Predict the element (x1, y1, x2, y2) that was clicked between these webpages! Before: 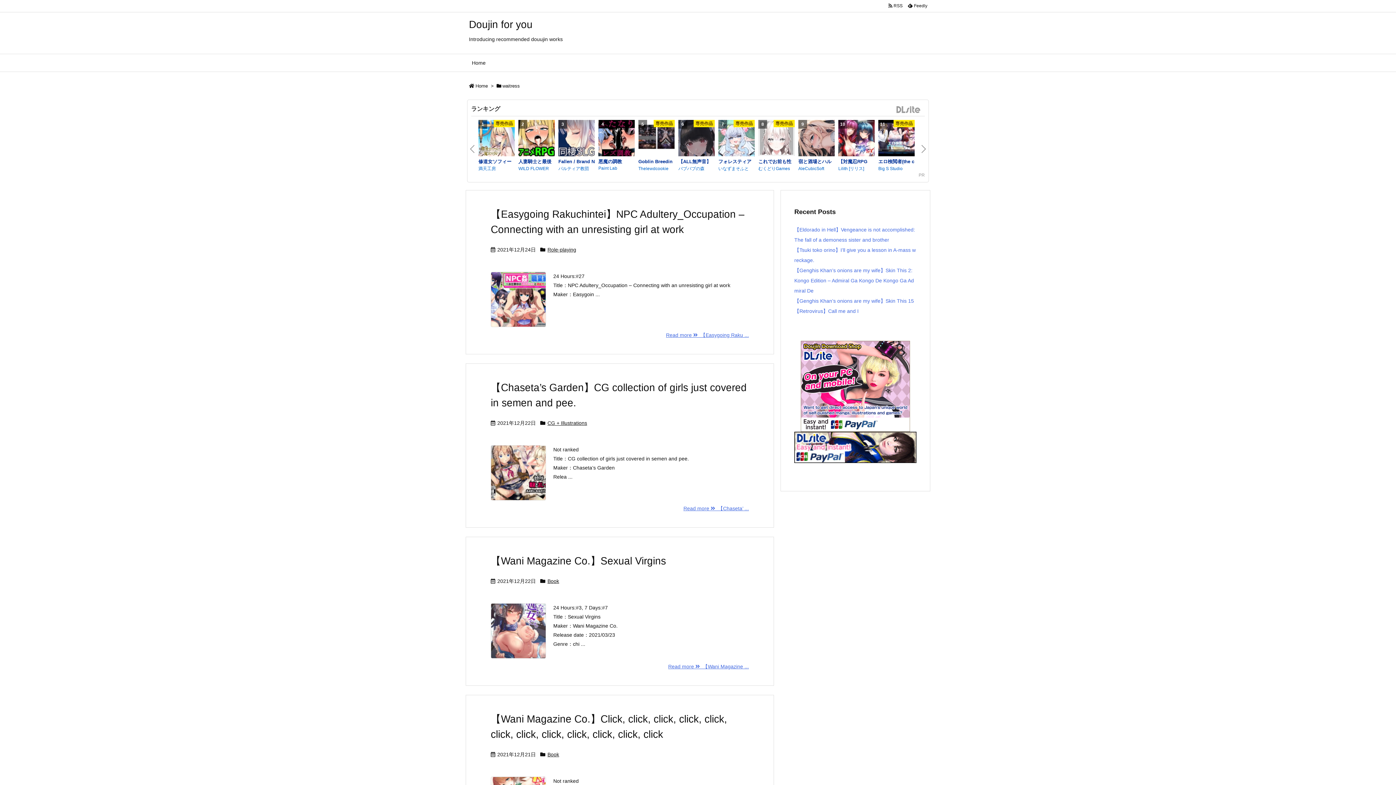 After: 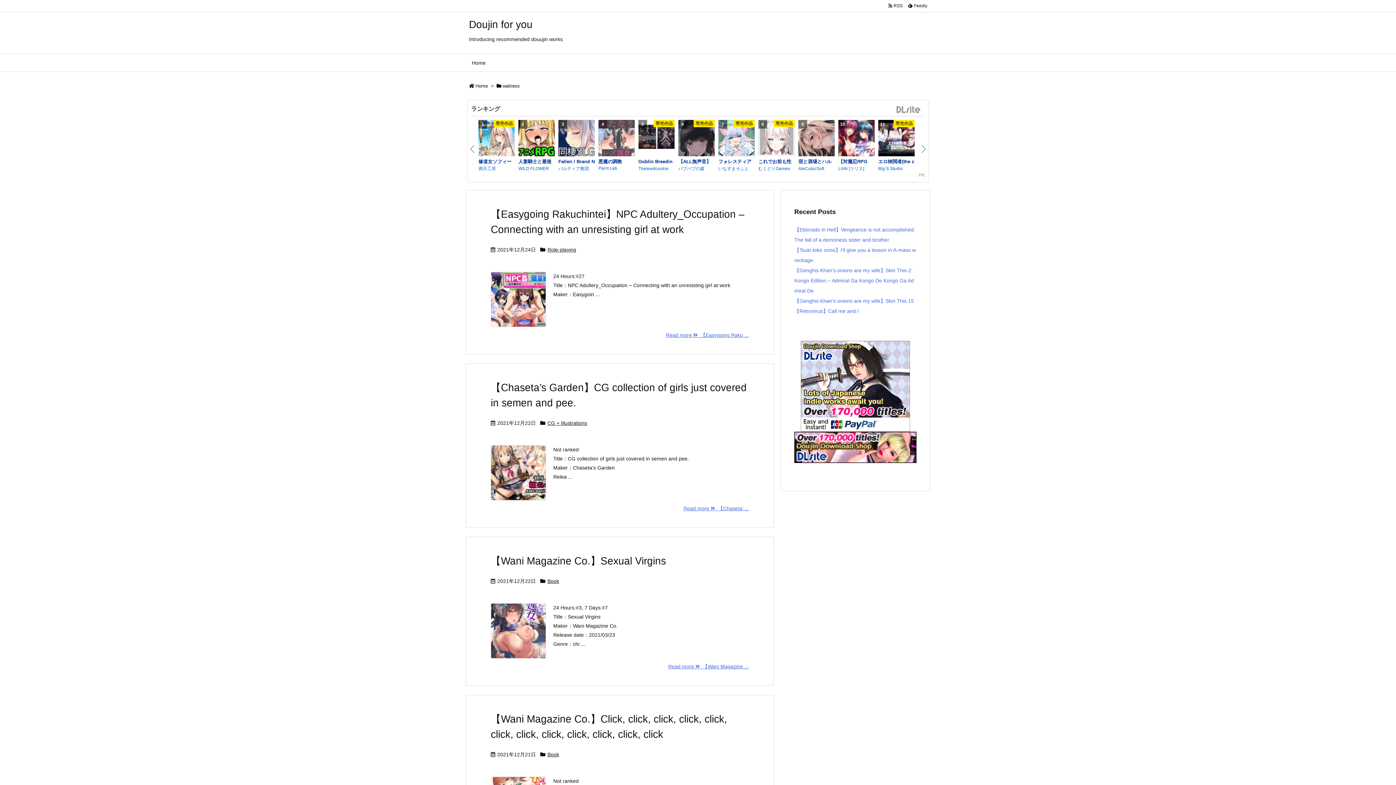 Action: bbox: (598, 120, 634, 158)